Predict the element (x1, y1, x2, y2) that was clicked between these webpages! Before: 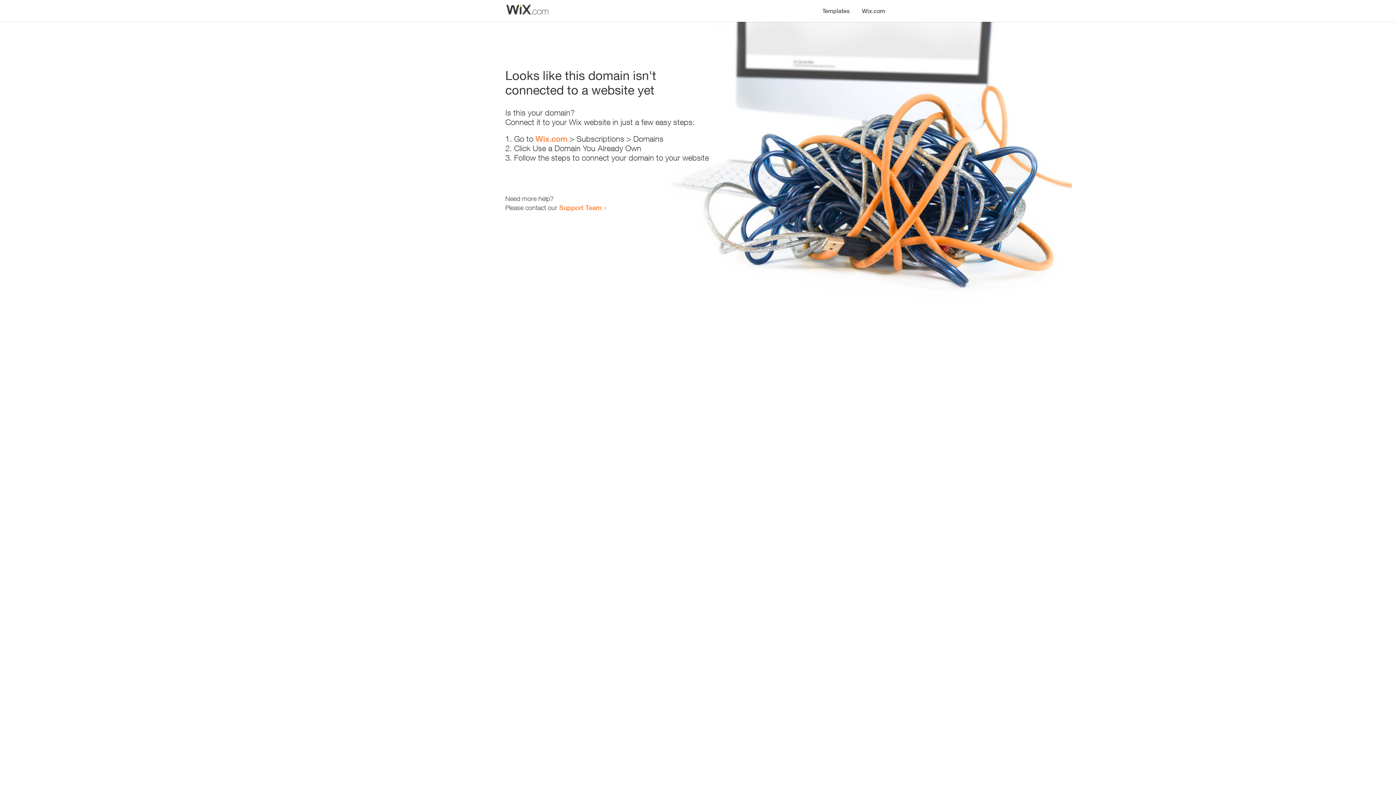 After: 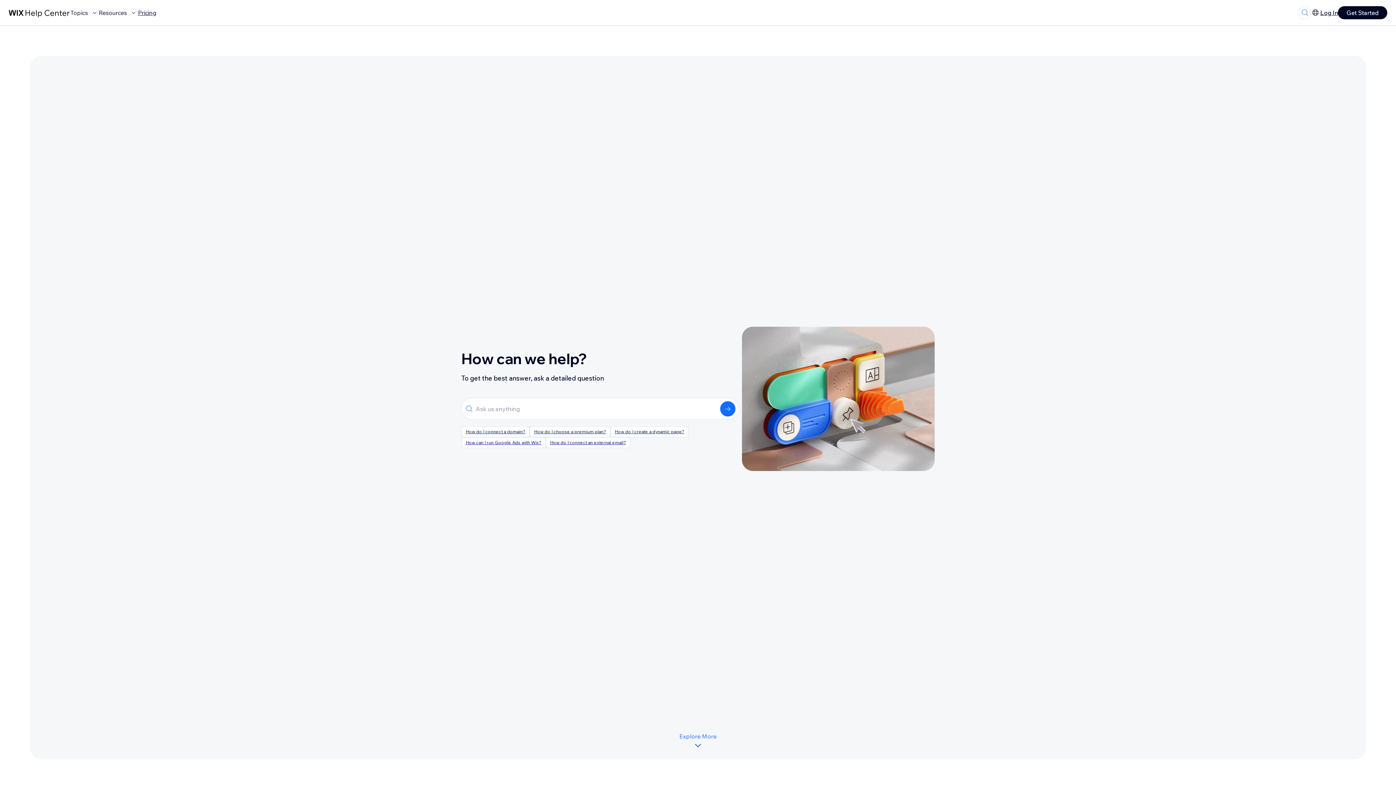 Action: bbox: (559, 203, 601, 211) label: Support Team